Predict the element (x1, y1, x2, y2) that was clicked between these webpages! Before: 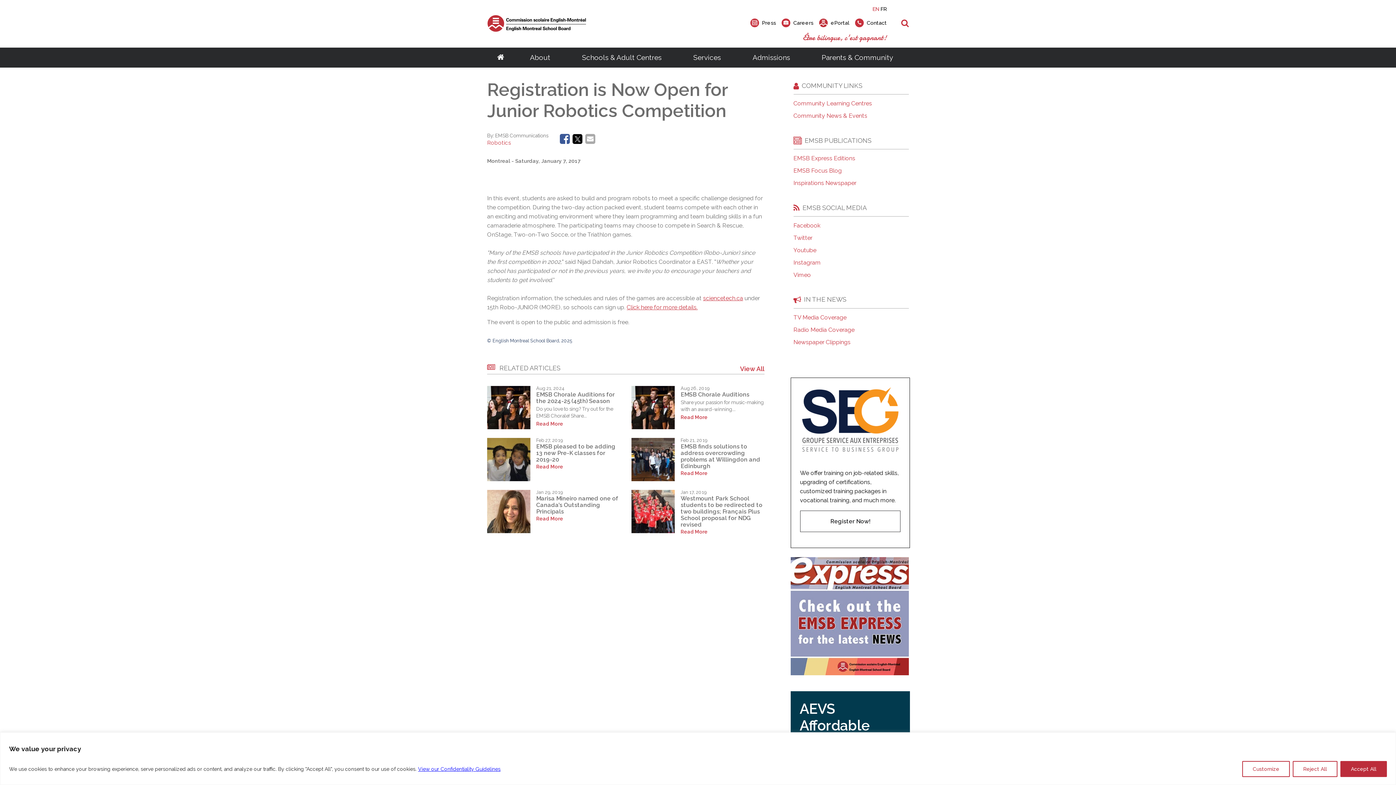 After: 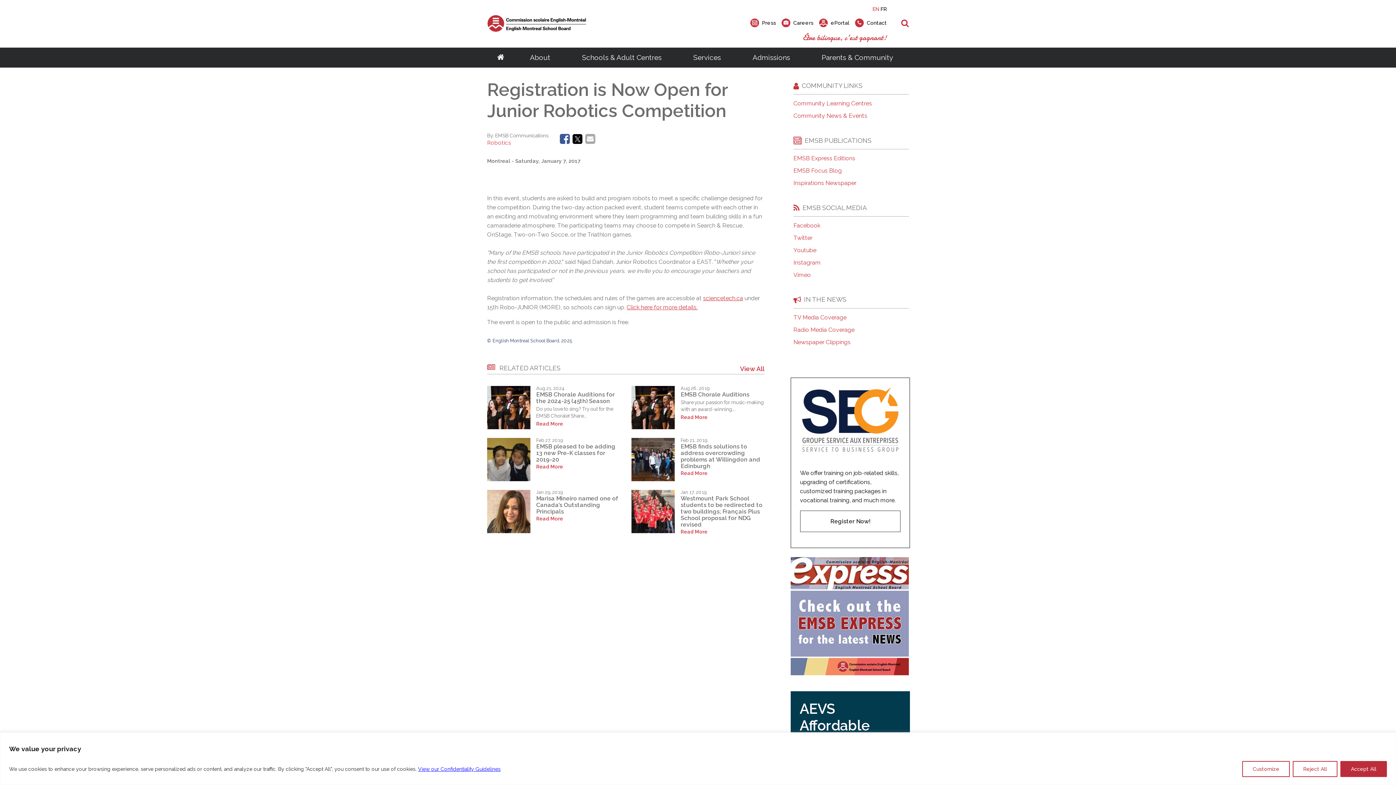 Action: label: Vimeo bbox: (793, 271, 909, 278)